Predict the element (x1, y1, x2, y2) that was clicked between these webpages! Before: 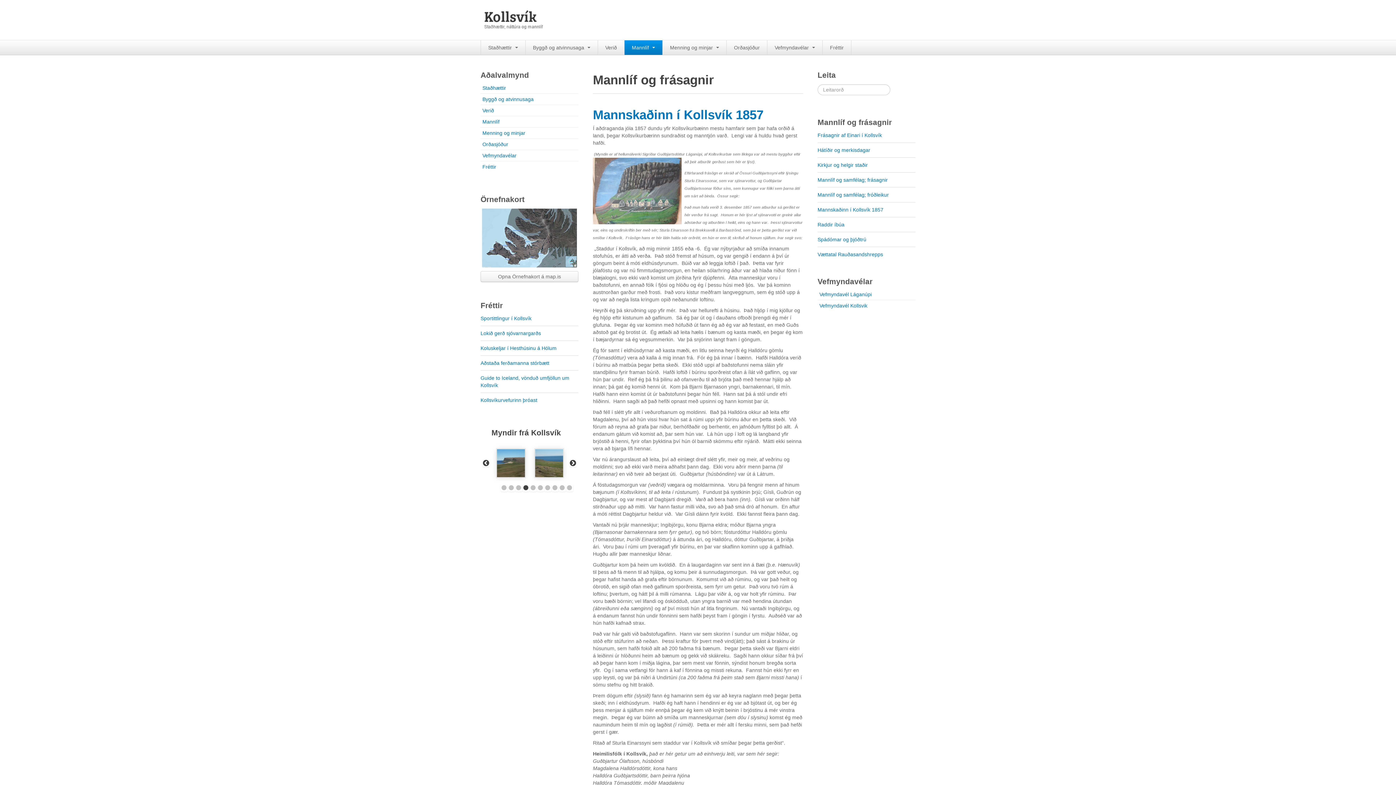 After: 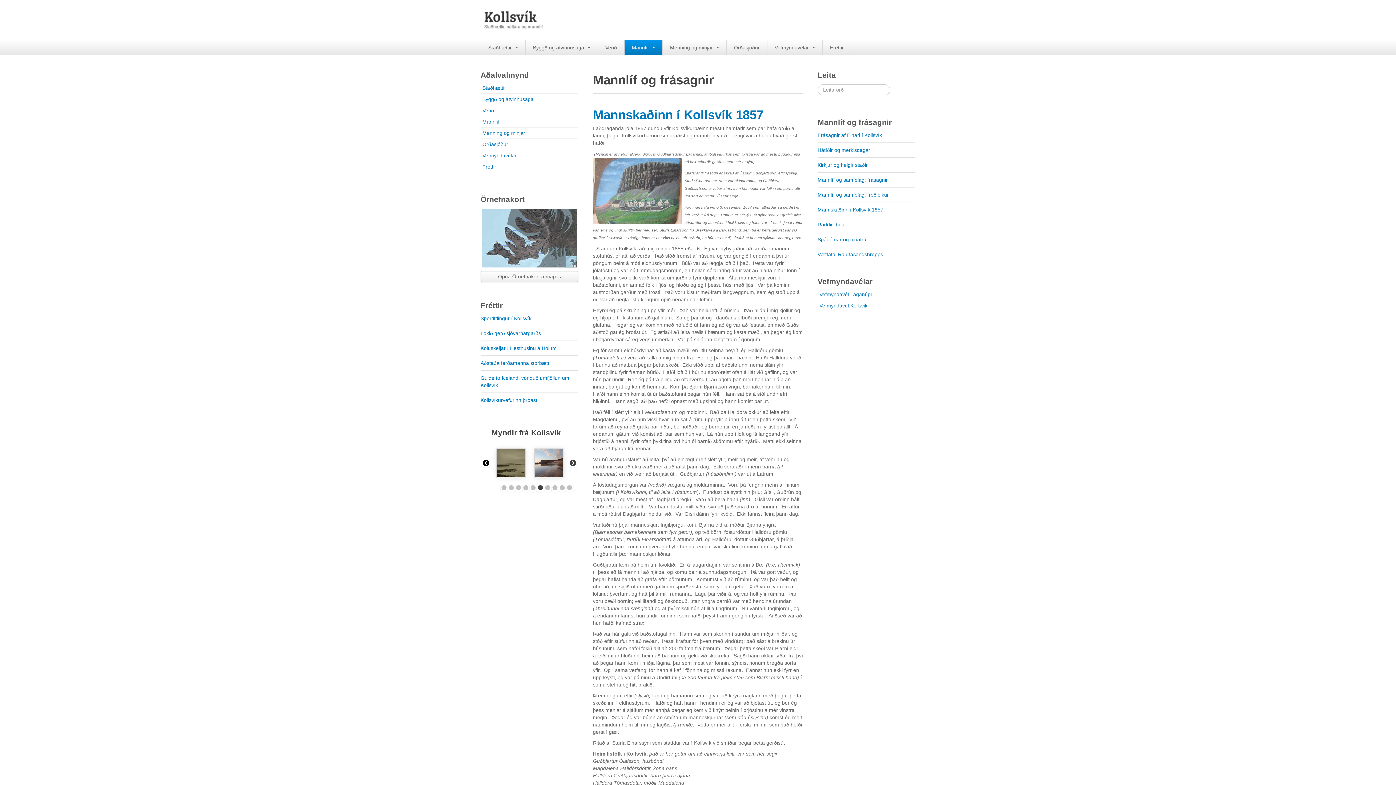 Action: bbox: (482, 459, 489, 467) label: Previous